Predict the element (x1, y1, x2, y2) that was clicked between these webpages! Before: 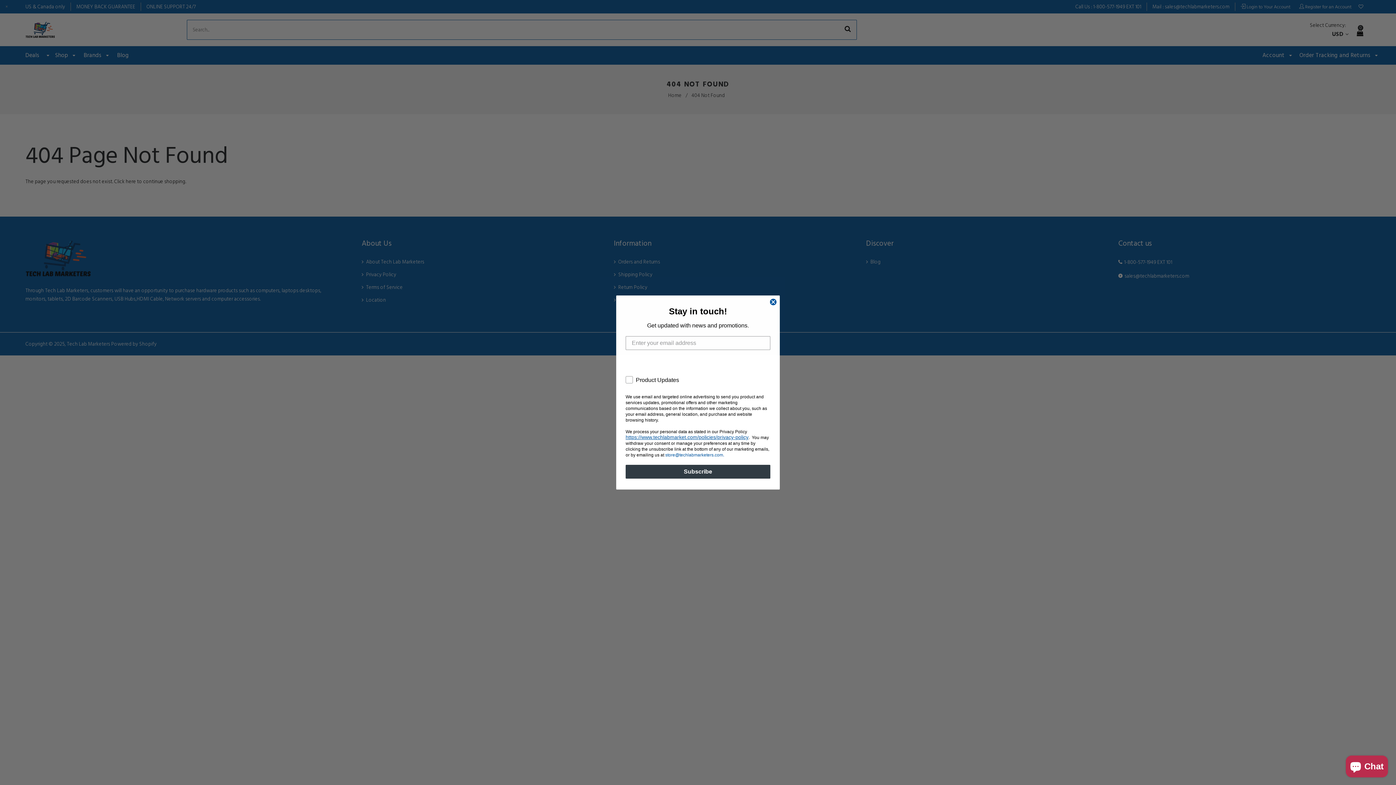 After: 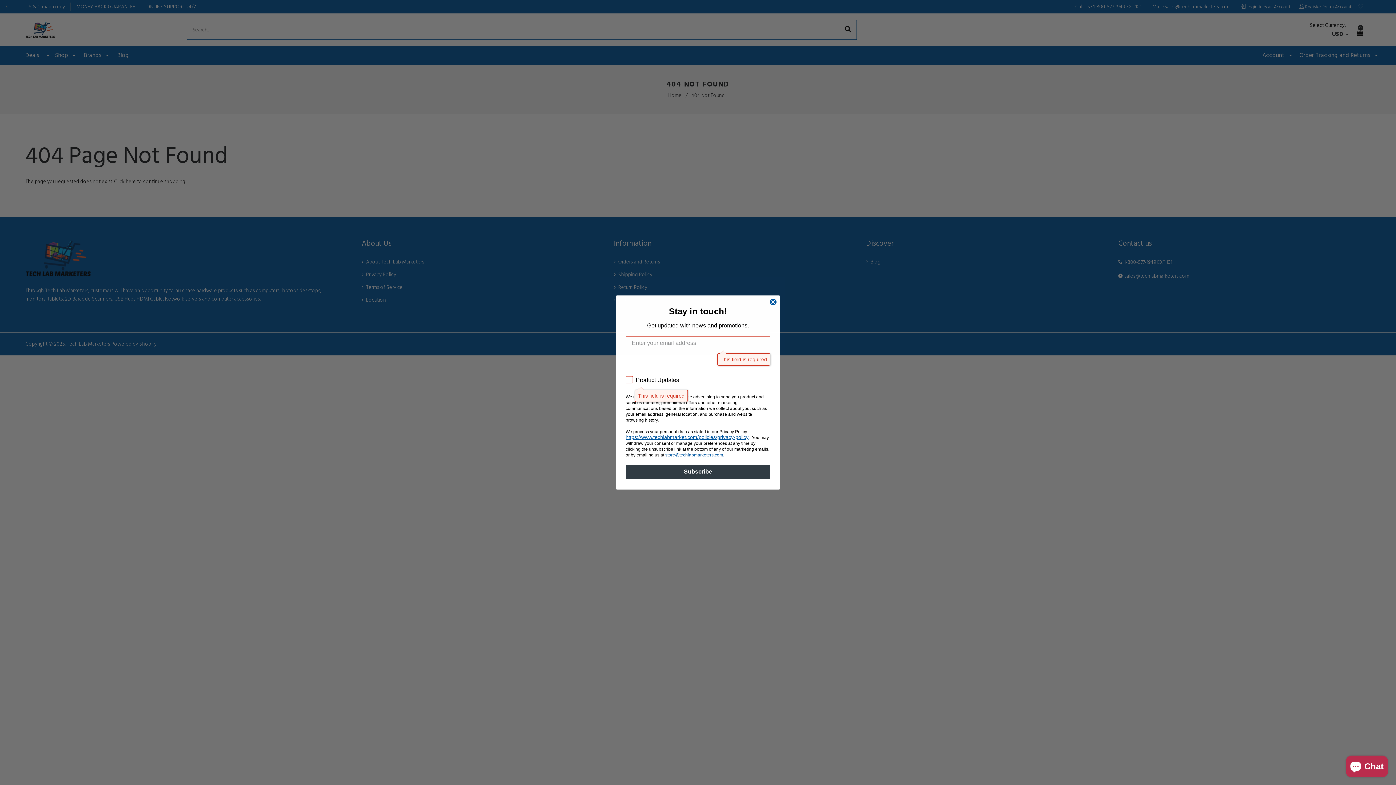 Action: bbox: (625, 465, 770, 478) label: Subscribe